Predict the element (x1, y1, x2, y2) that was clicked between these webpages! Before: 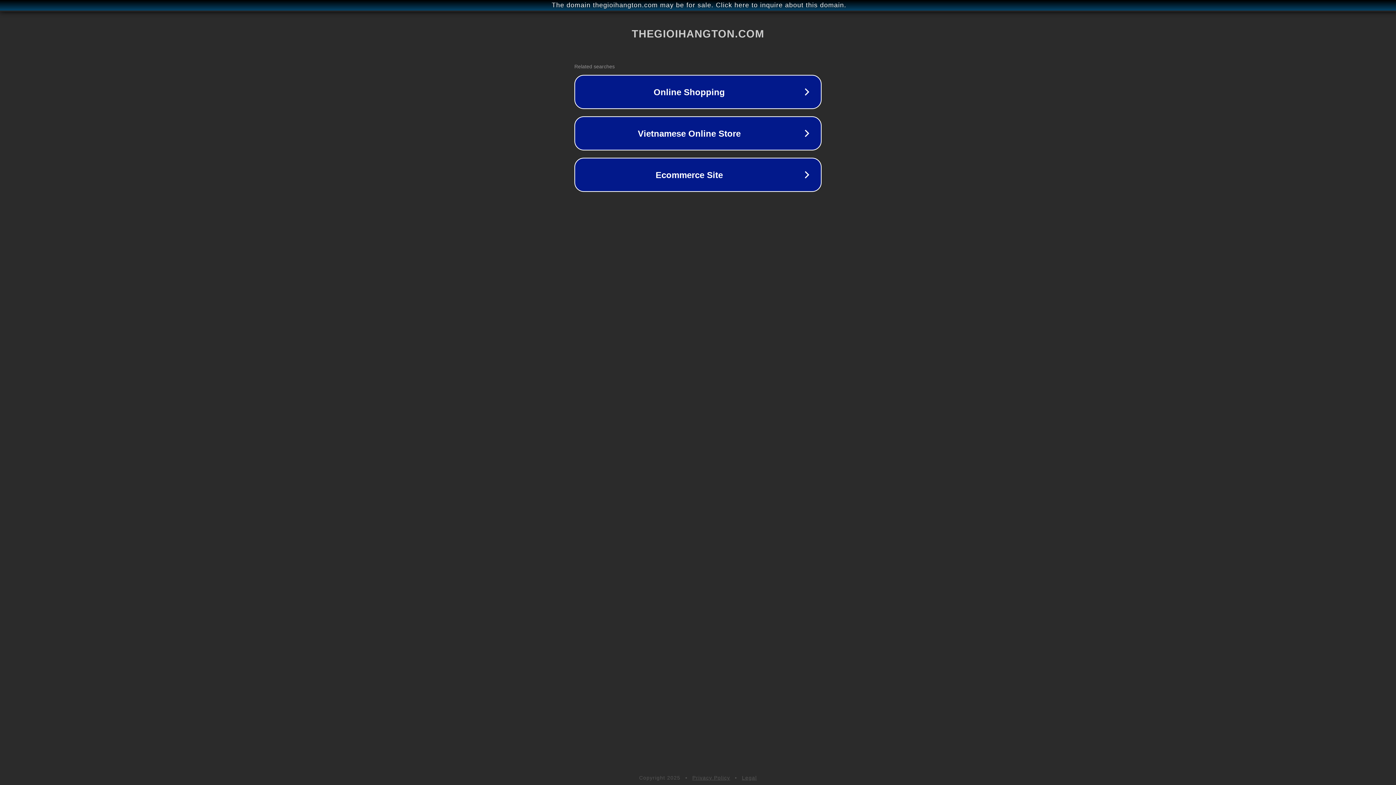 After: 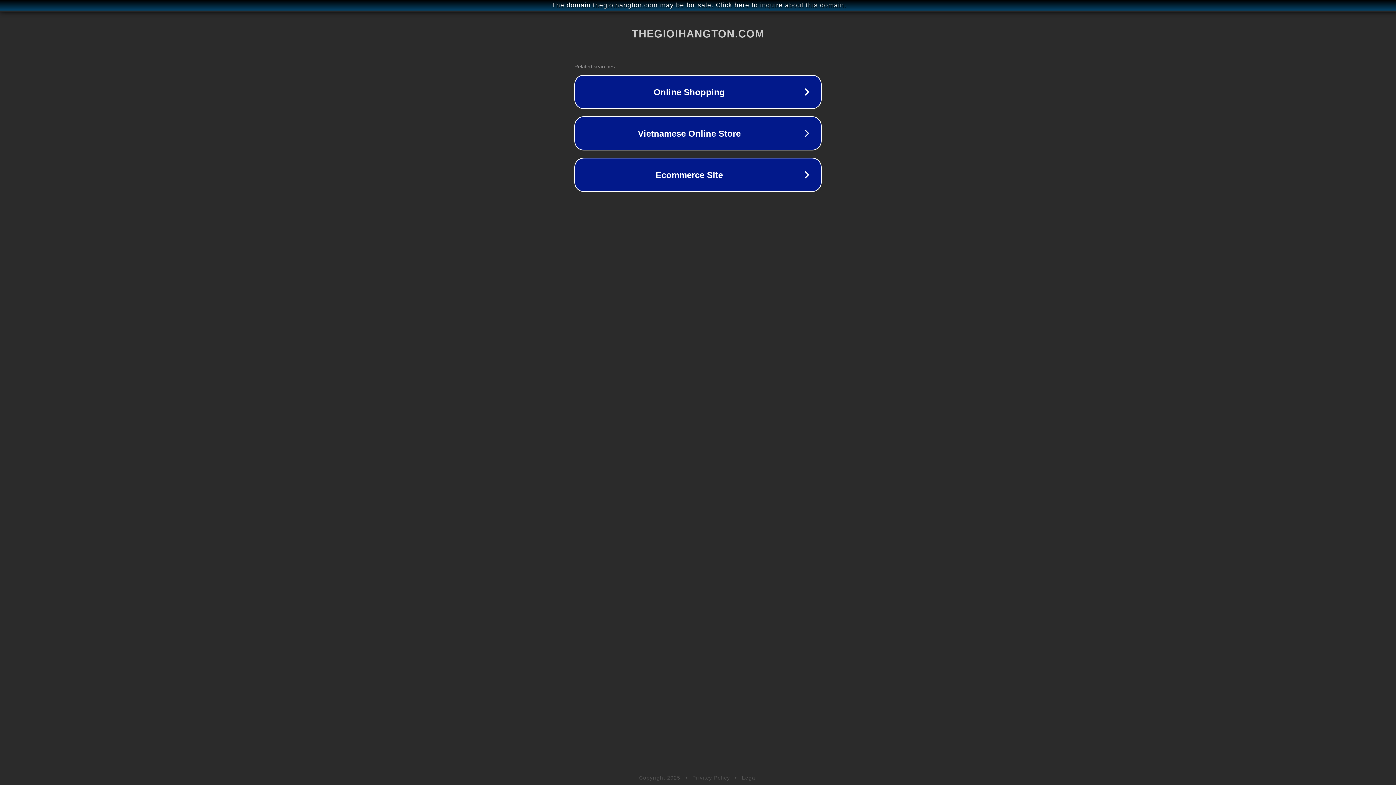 Action: bbox: (742, 775, 757, 781) label: Legal